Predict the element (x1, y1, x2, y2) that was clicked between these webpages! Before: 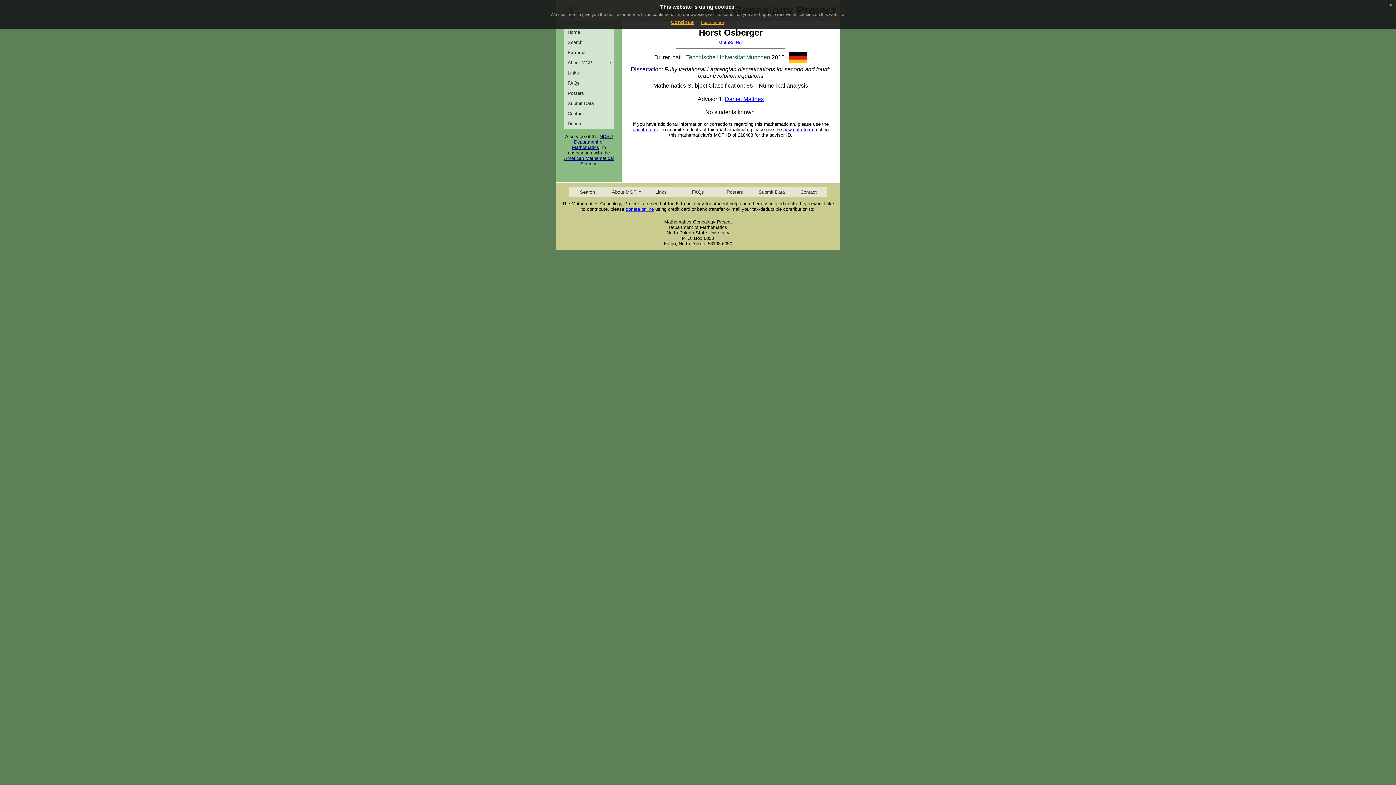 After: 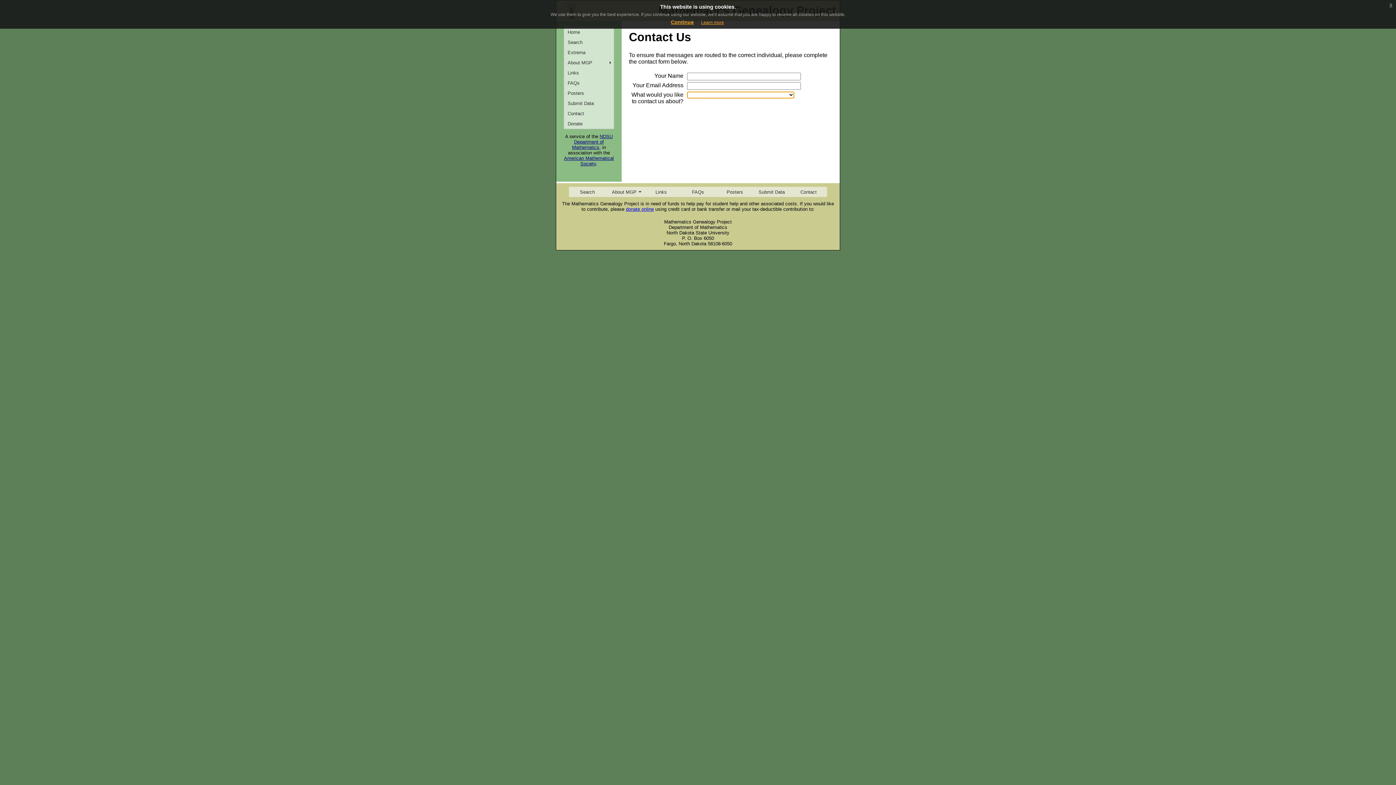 Action: label: Contact bbox: (790, 186, 827, 197)